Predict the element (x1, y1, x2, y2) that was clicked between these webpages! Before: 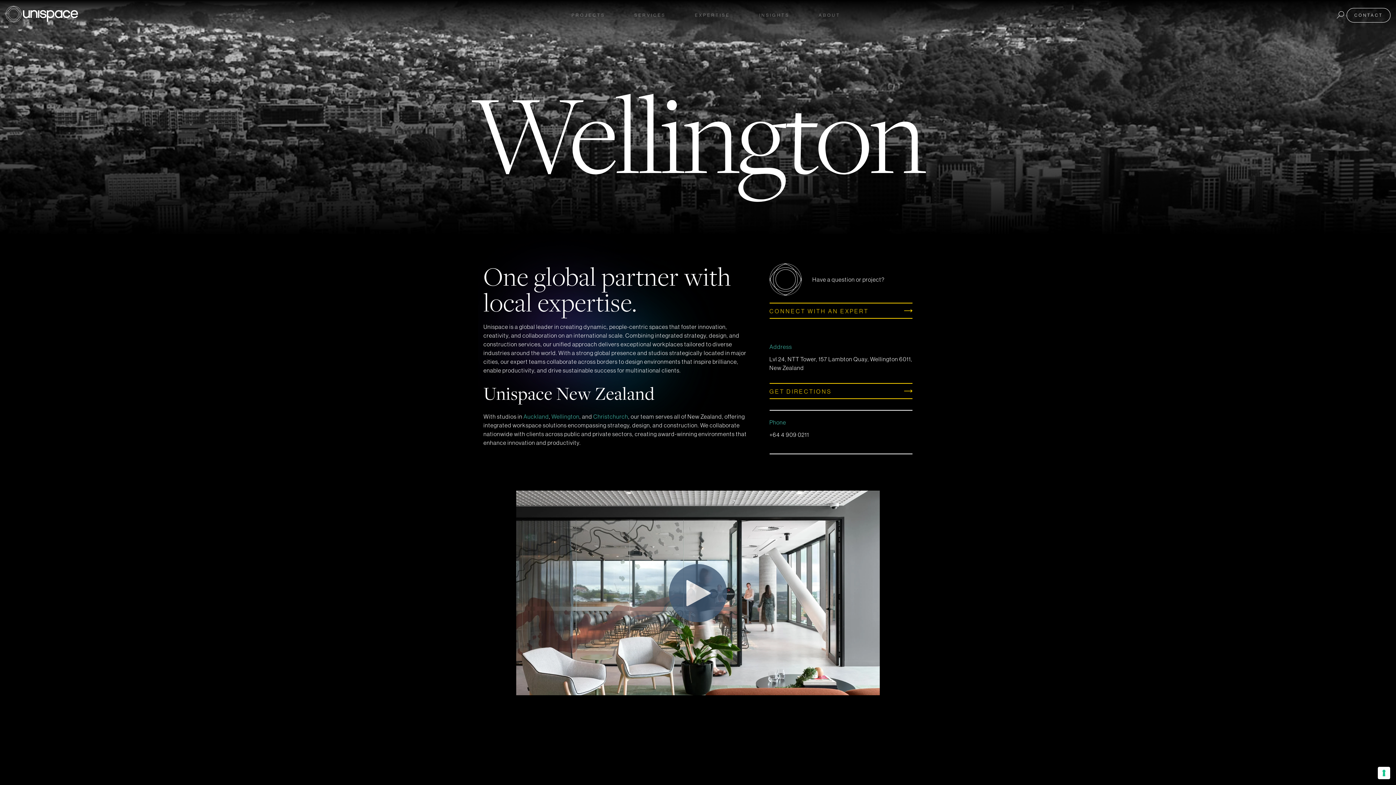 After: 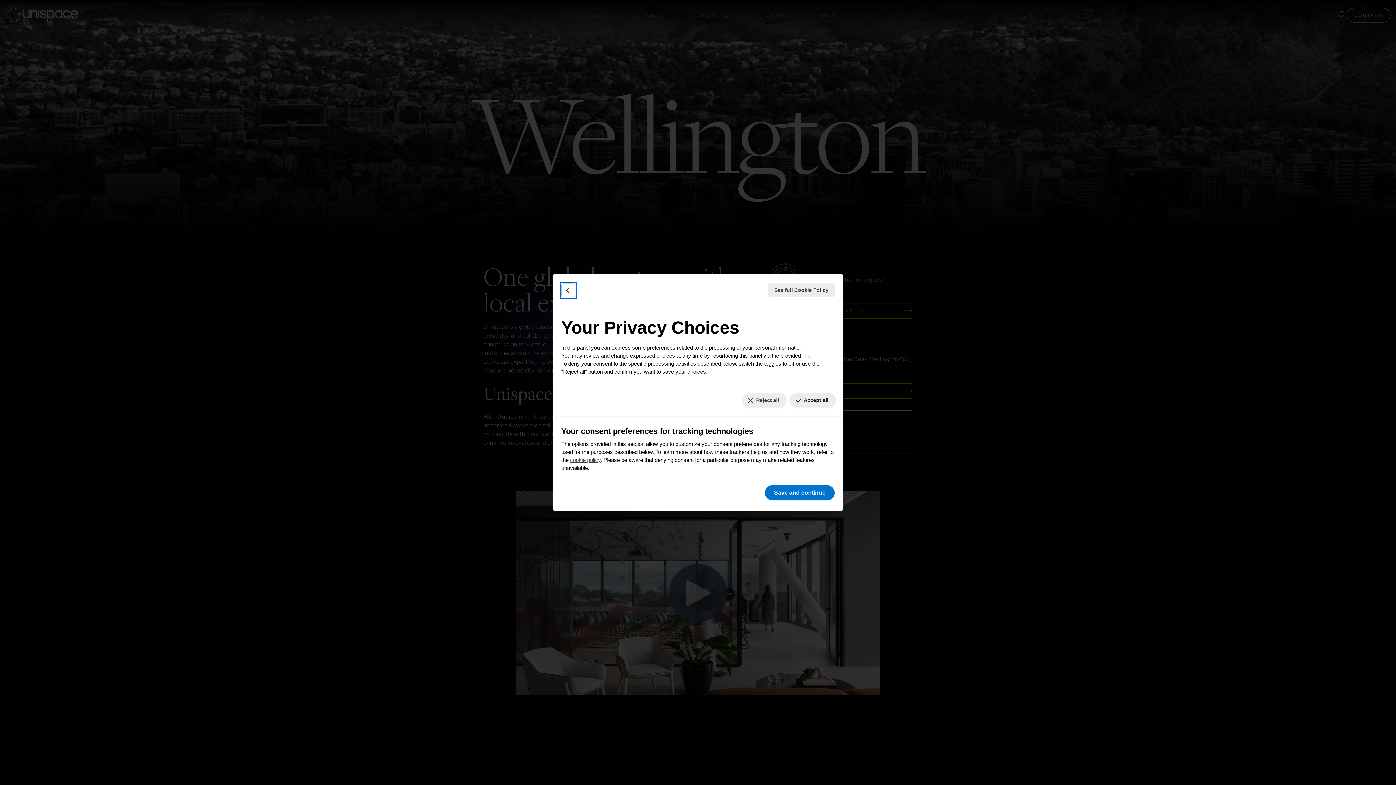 Action: bbox: (1378, 767, 1390, 779) label: Your consent preferences for tracking technologies